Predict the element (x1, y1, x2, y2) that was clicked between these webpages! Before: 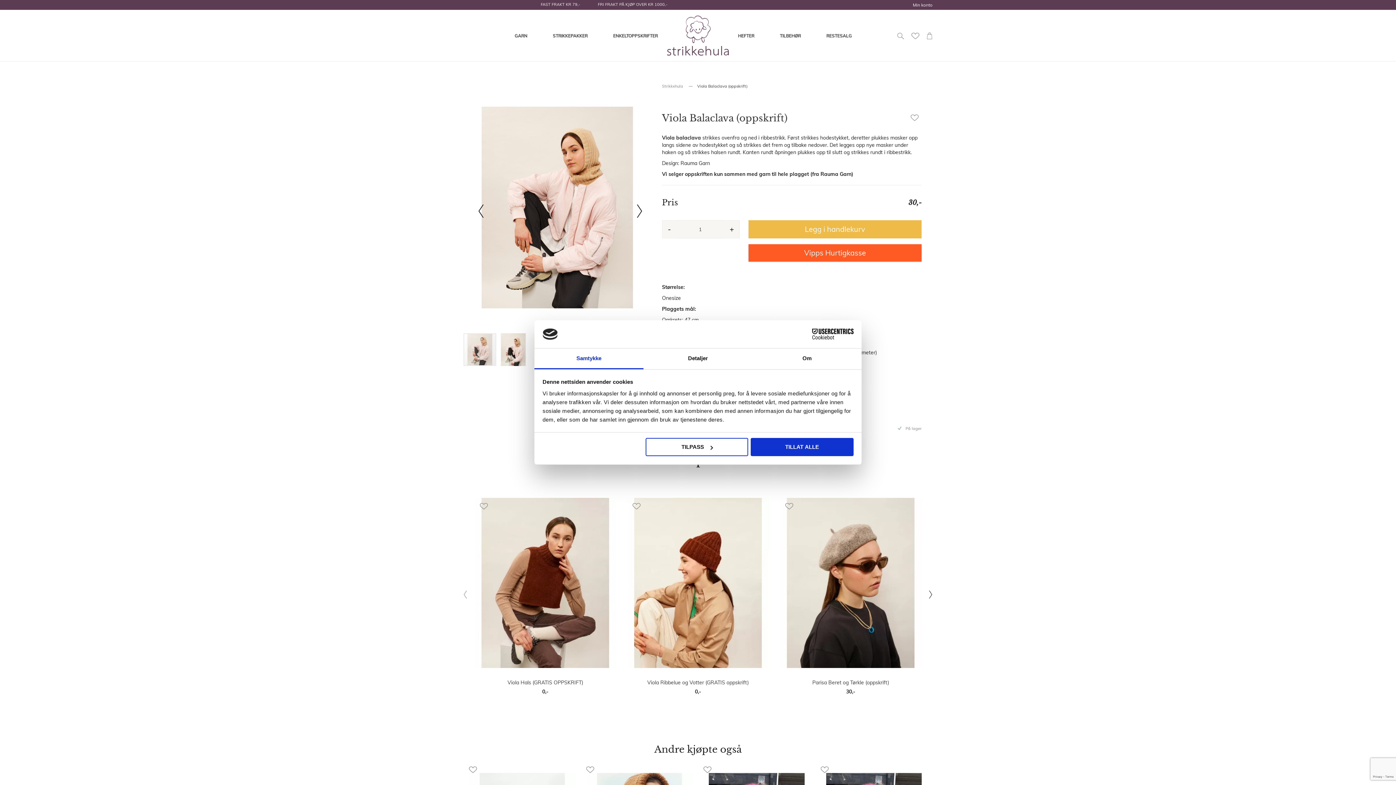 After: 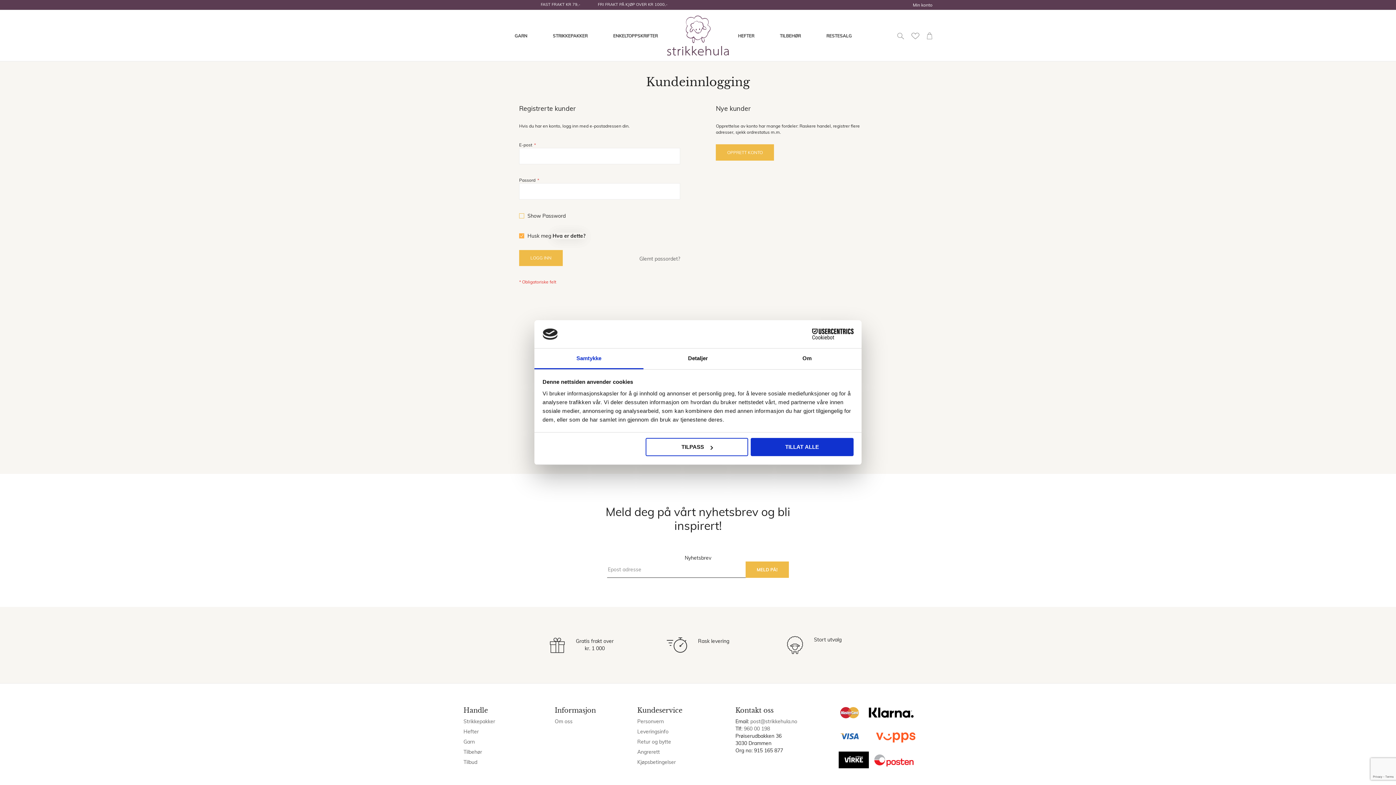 Action: bbox: (469, 766, 477, 773) label: Legg i ønskelisten